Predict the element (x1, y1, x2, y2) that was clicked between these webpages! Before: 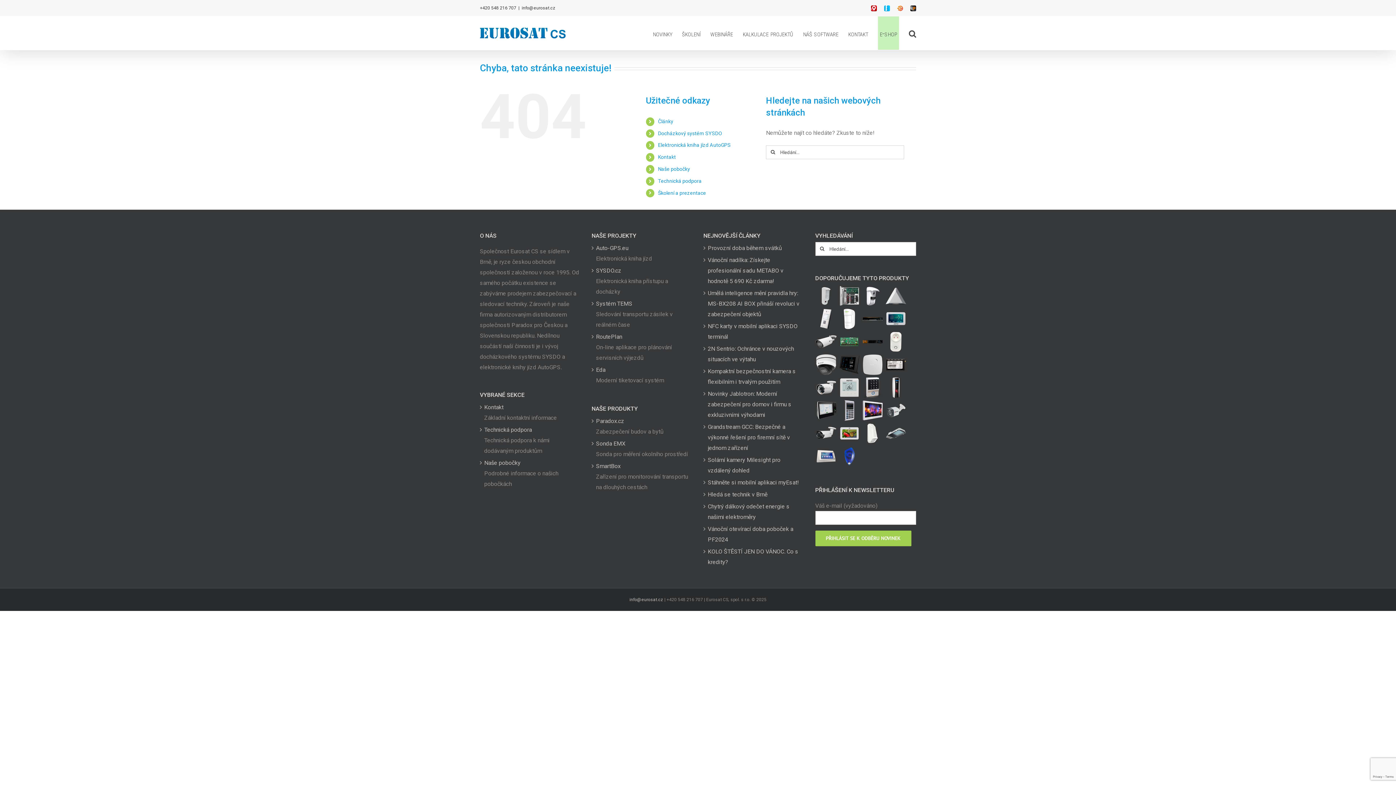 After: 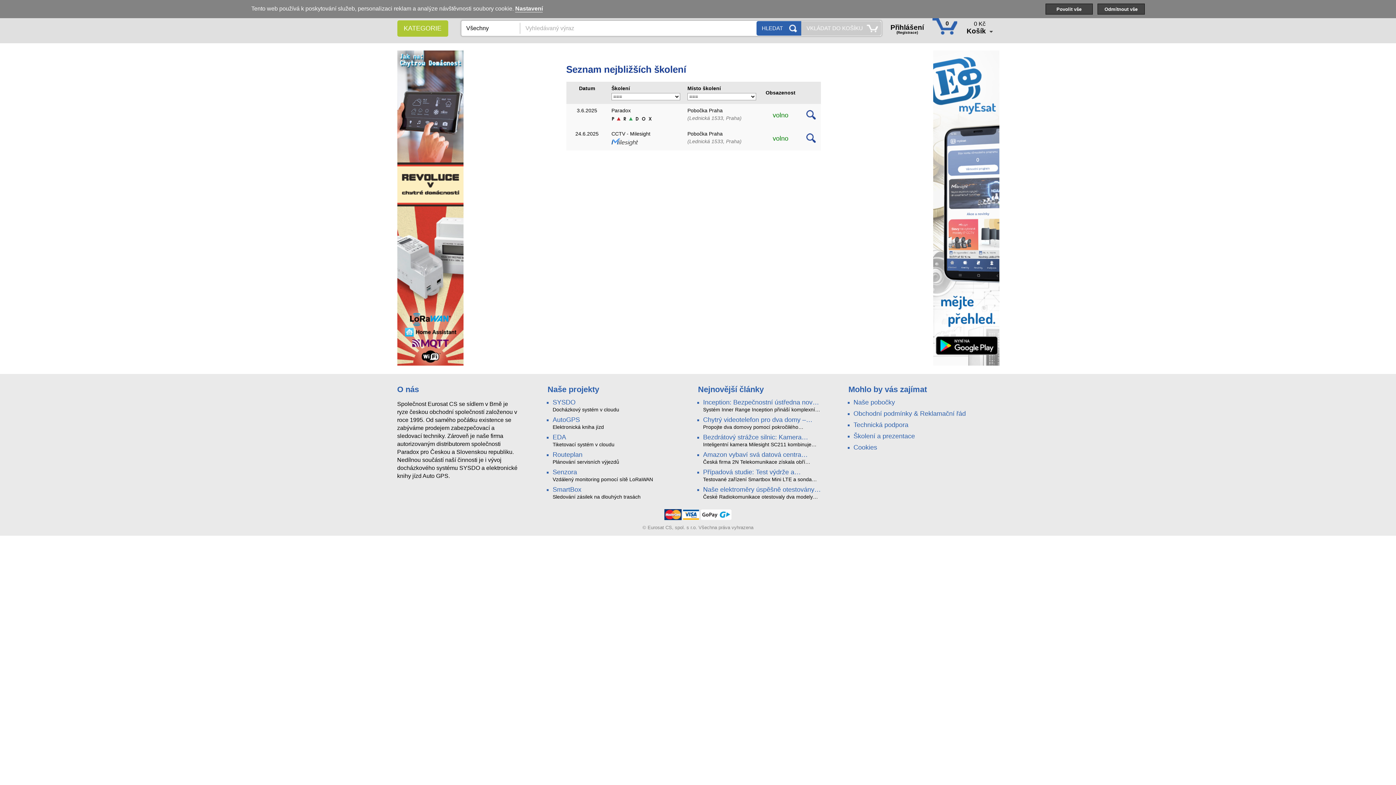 Action: bbox: (682, 16, 700, 49) label: školení